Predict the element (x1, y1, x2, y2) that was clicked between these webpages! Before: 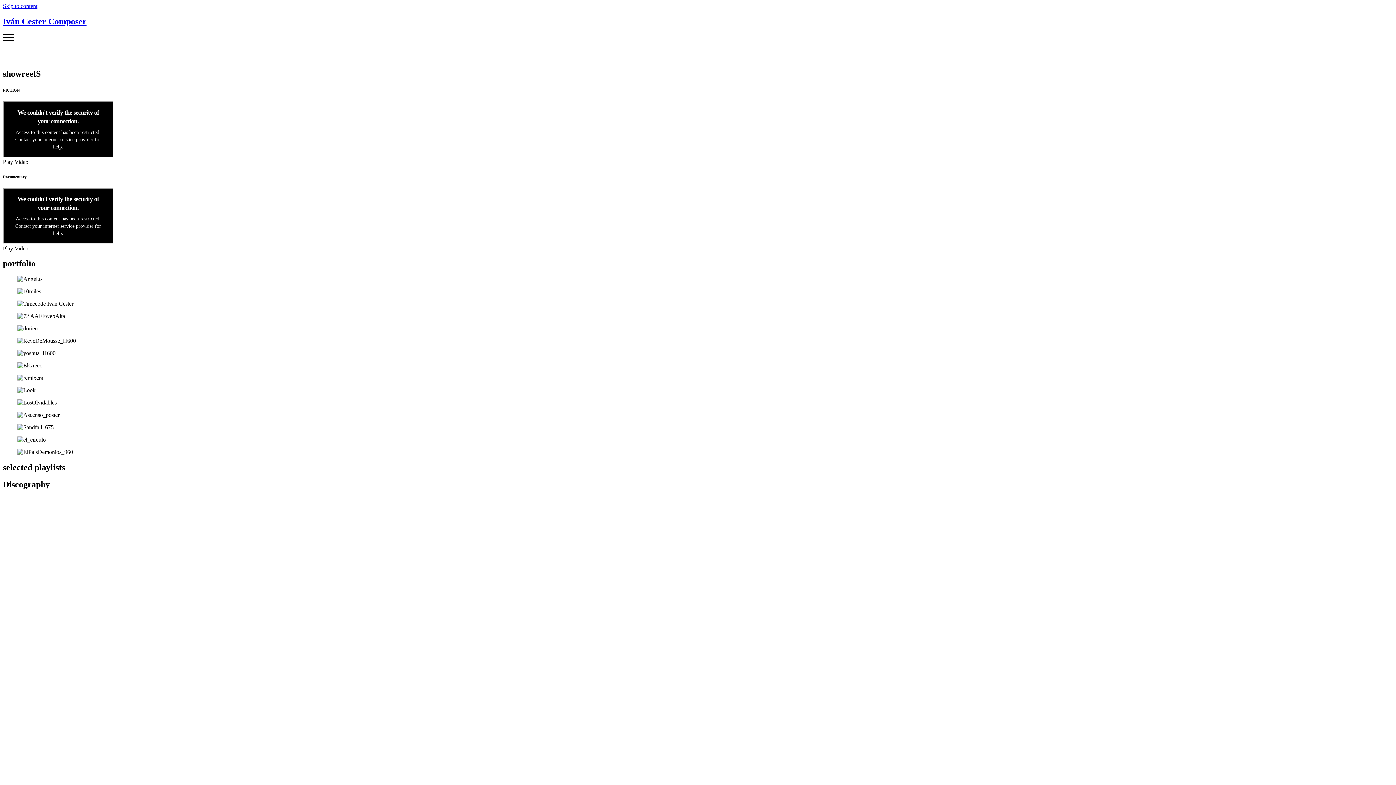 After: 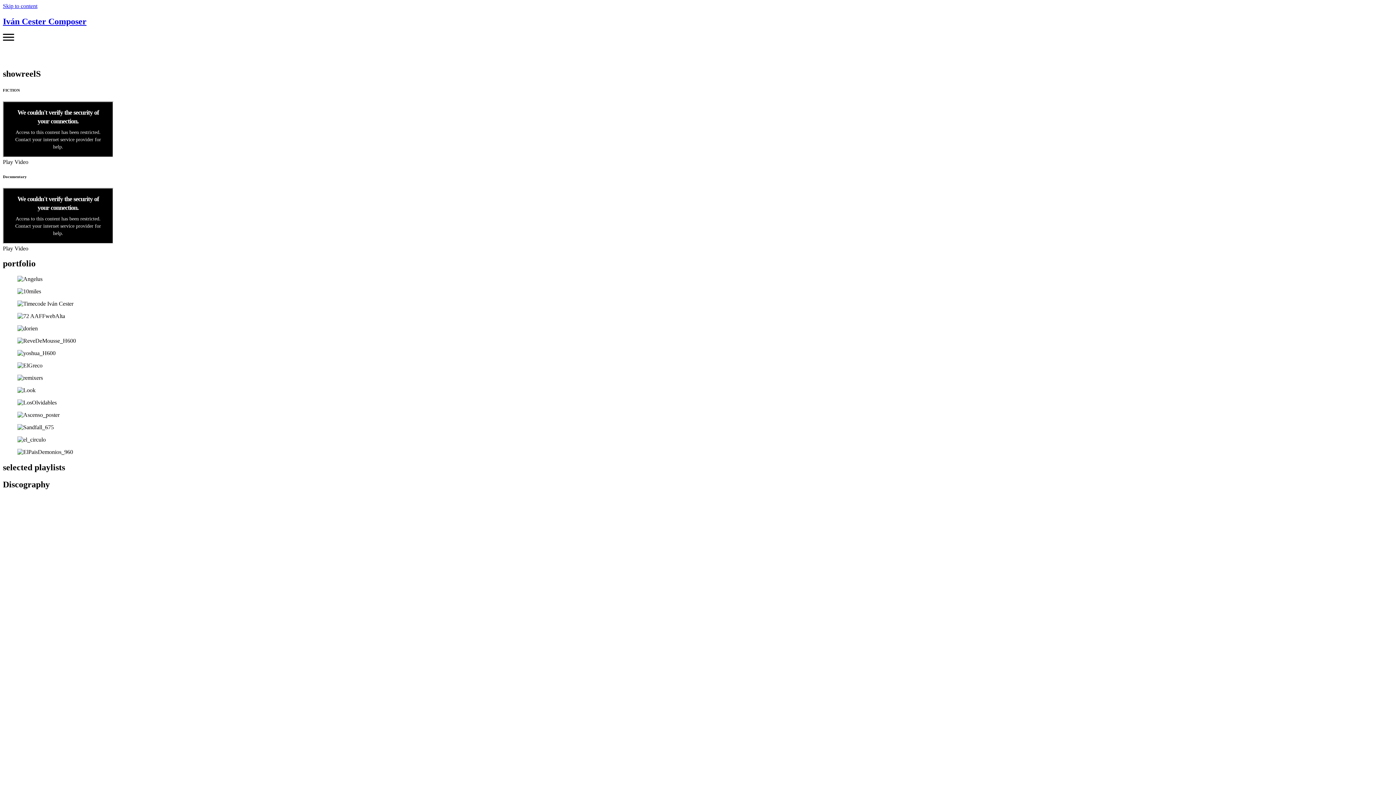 Action: bbox: (2, 35, 14, 41)